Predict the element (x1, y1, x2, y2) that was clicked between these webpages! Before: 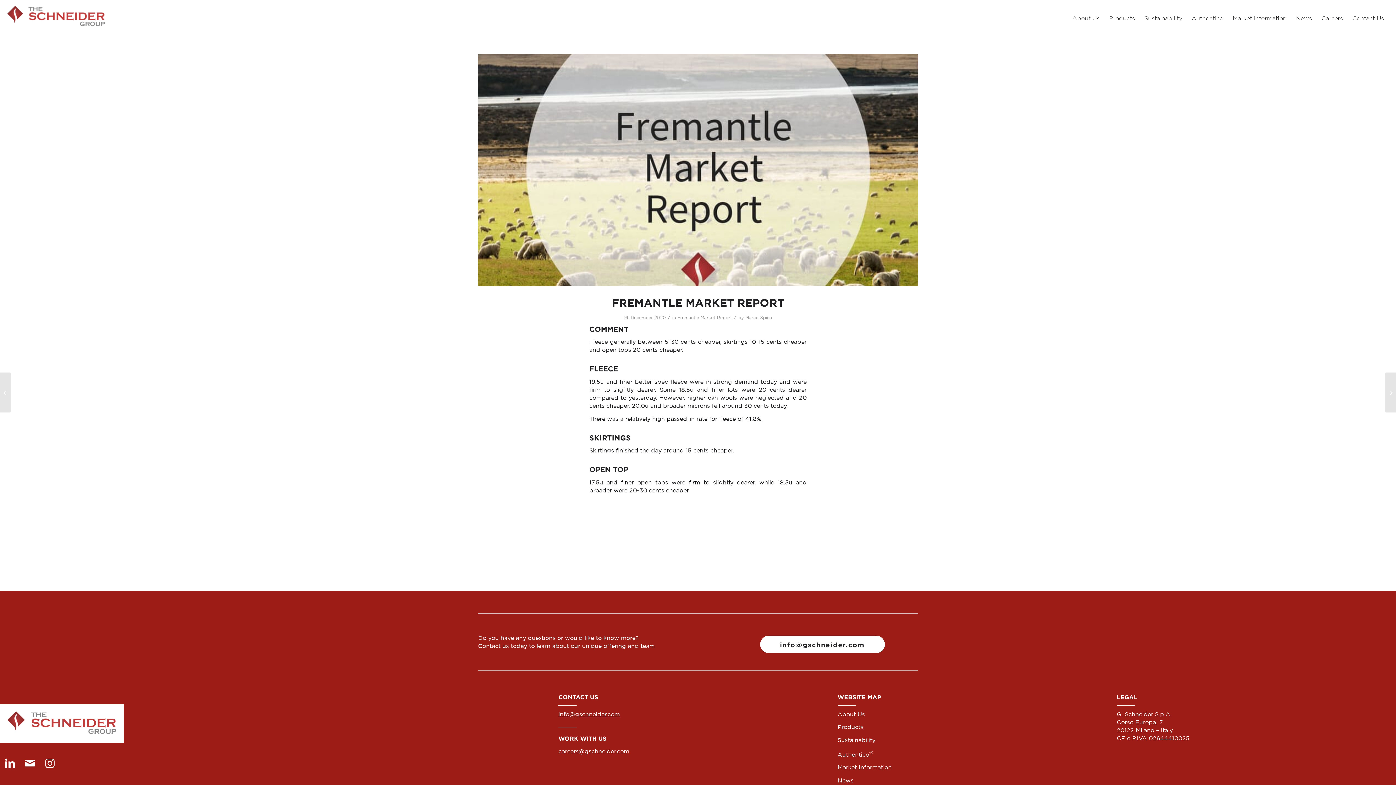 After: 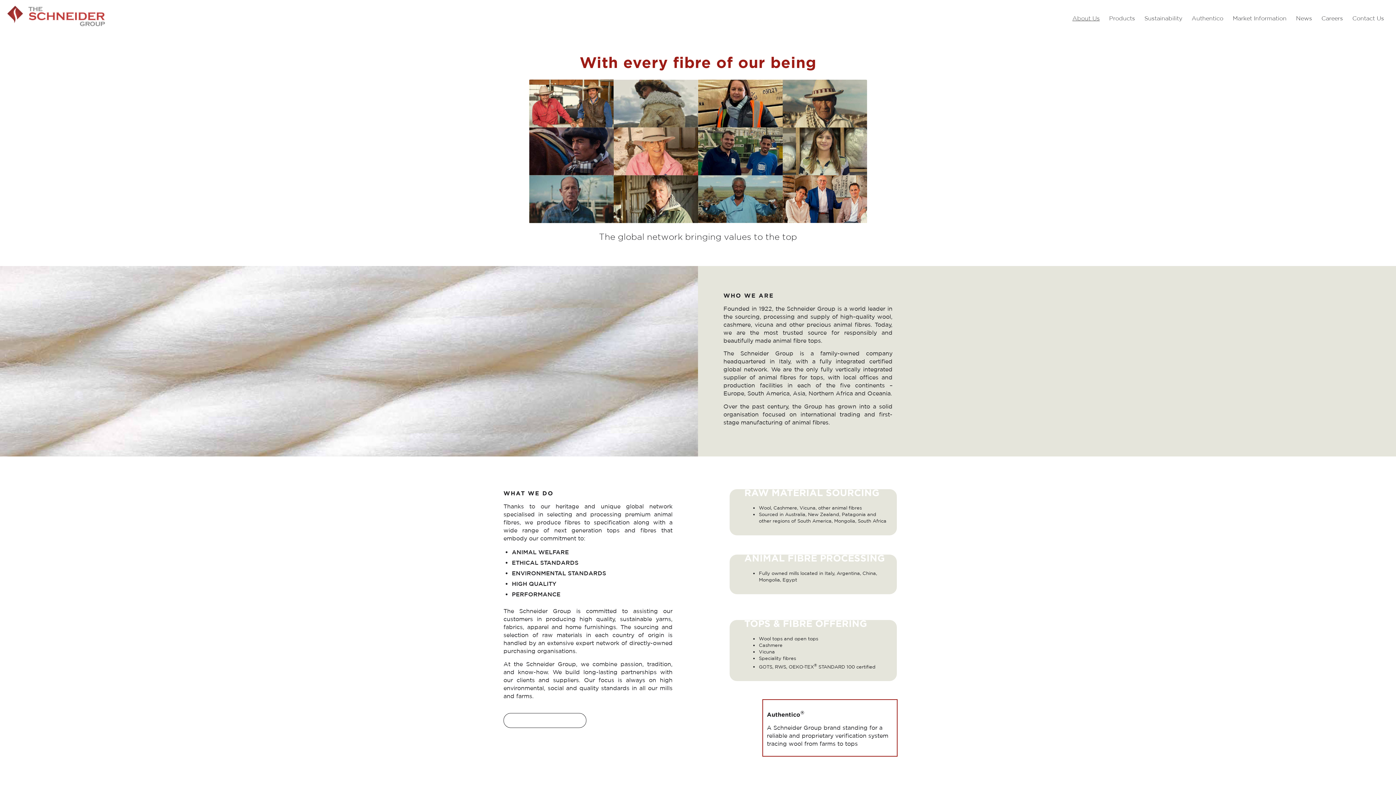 Action: label: The Schneider Group bbox: (7, 0, 104, 36)